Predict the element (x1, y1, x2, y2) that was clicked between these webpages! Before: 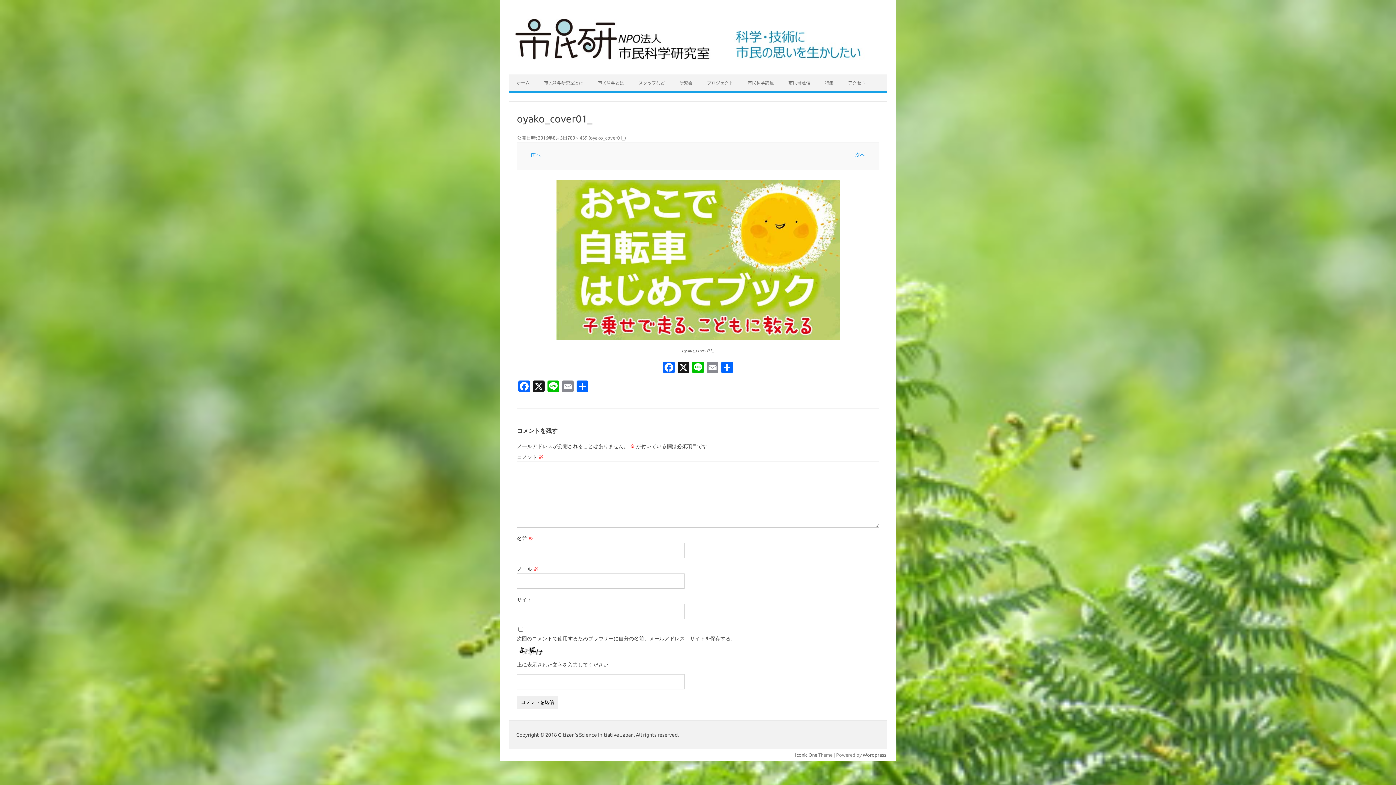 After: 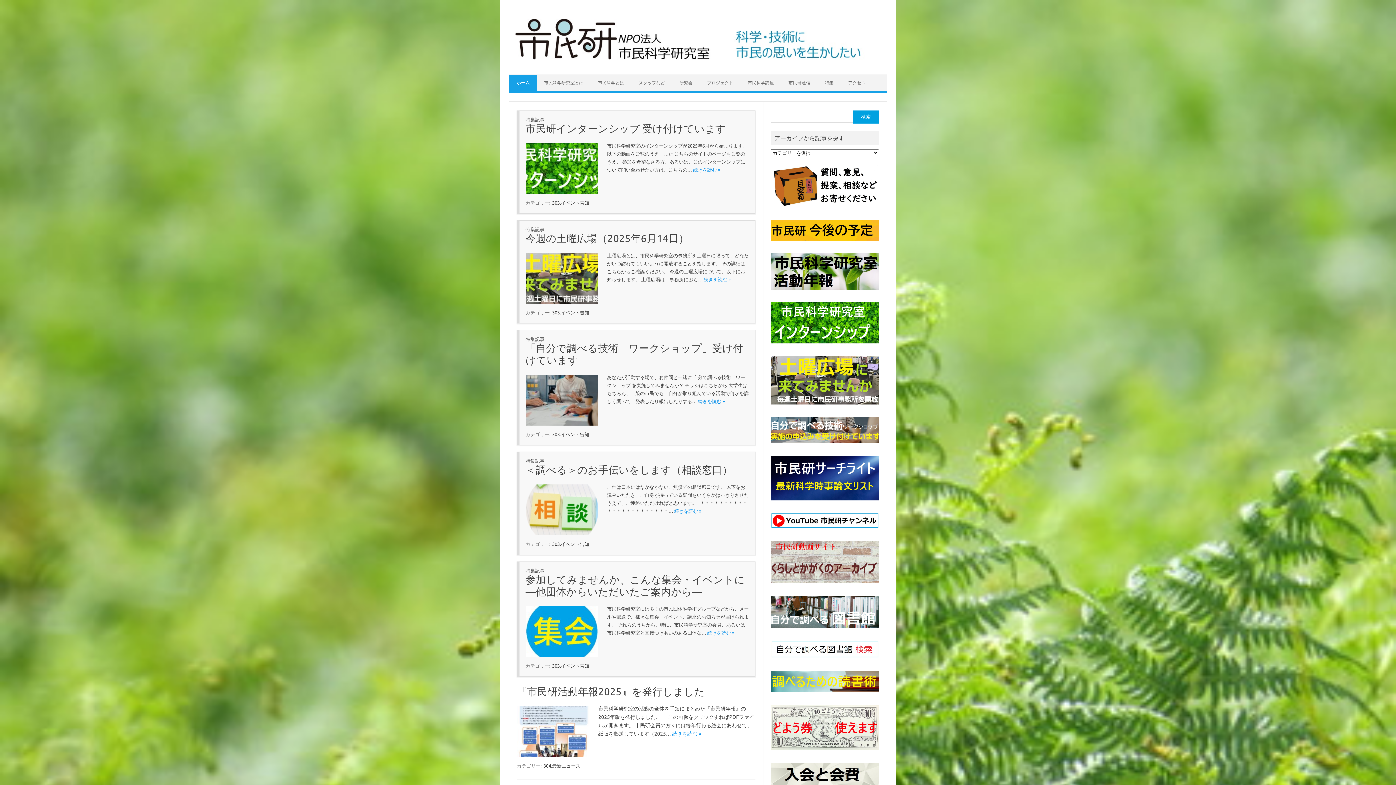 Action: label: ホーム bbox: (509, 74, 537, 90)